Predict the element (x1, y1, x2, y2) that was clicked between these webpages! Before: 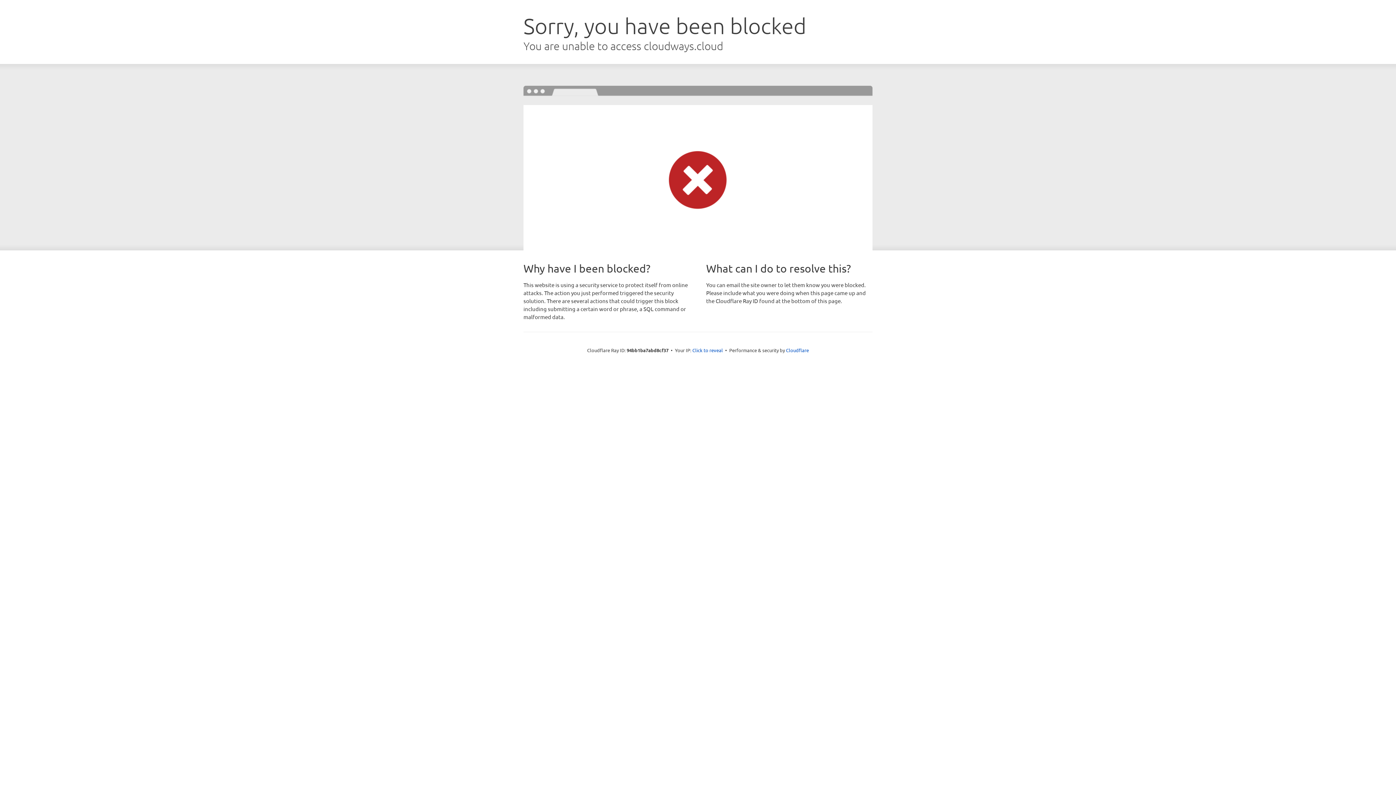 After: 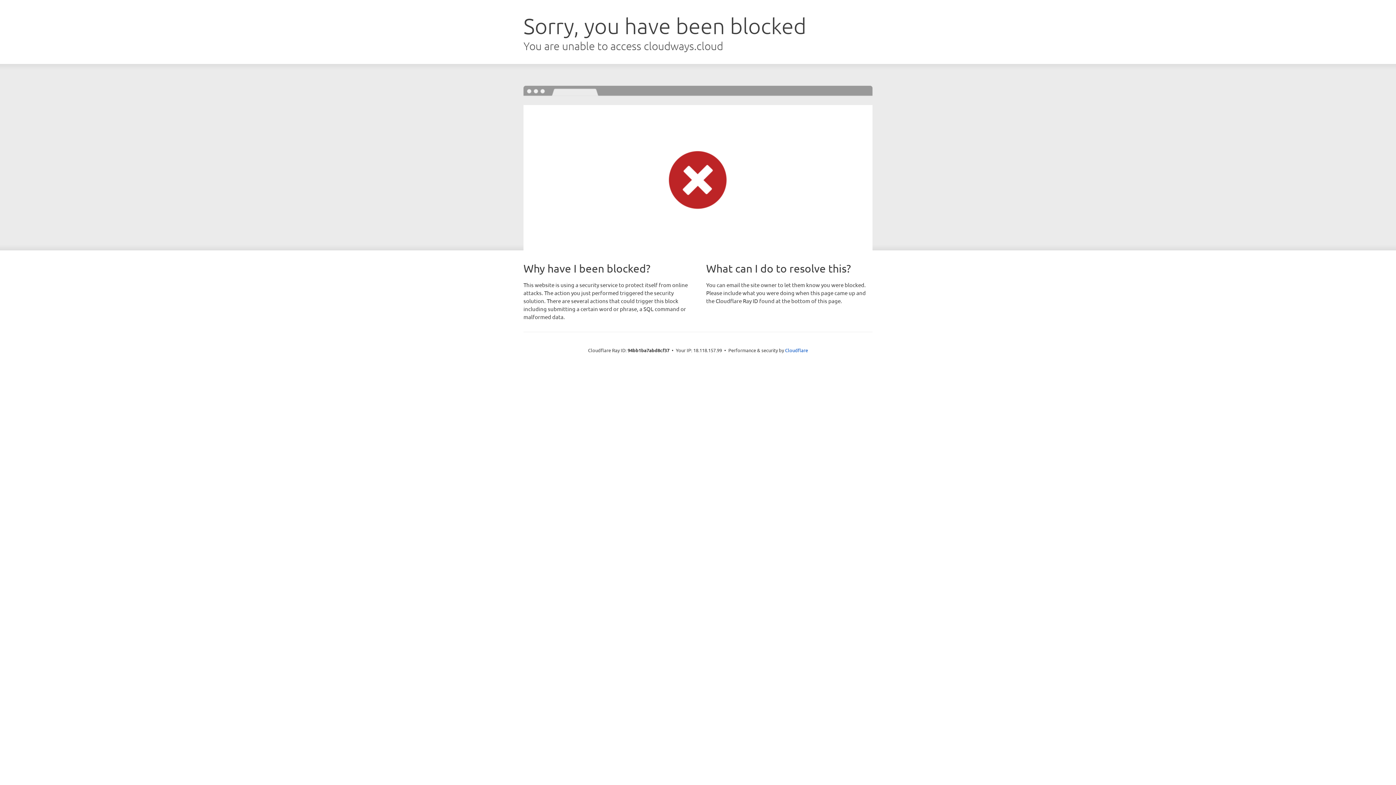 Action: label: Click to reveal bbox: (692, 346, 723, 353)